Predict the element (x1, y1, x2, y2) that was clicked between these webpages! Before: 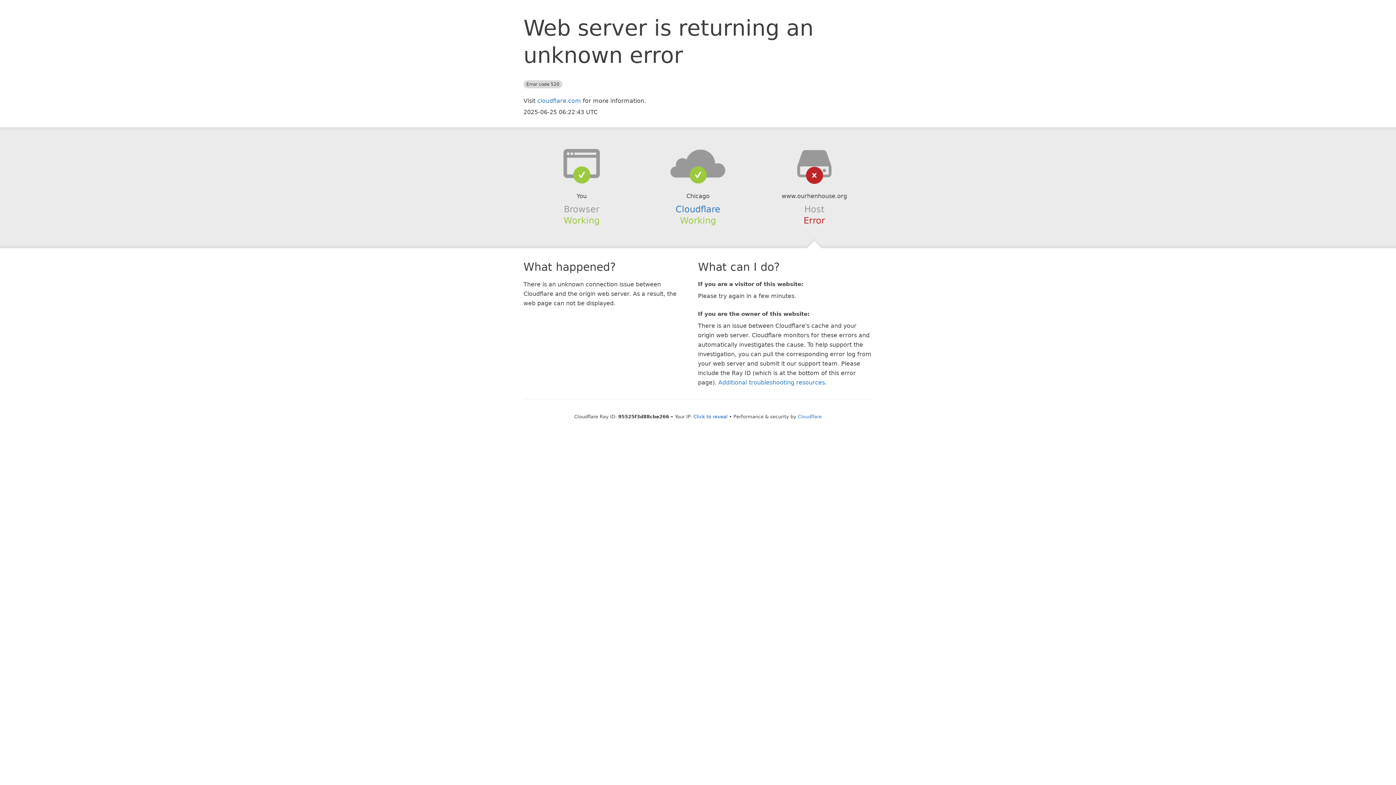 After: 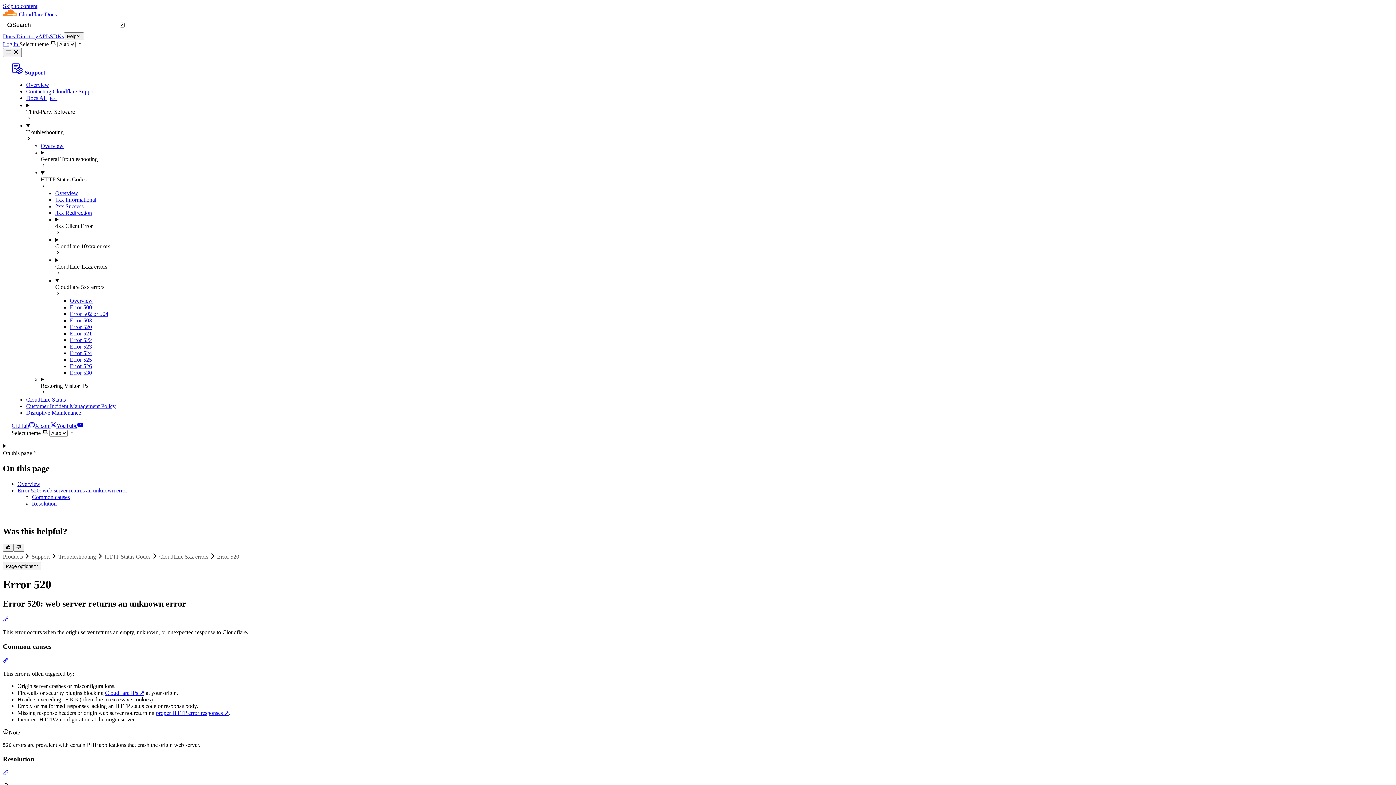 Action: label: Additional troubleshooting resources bbox: (718, 379, 825, 386)